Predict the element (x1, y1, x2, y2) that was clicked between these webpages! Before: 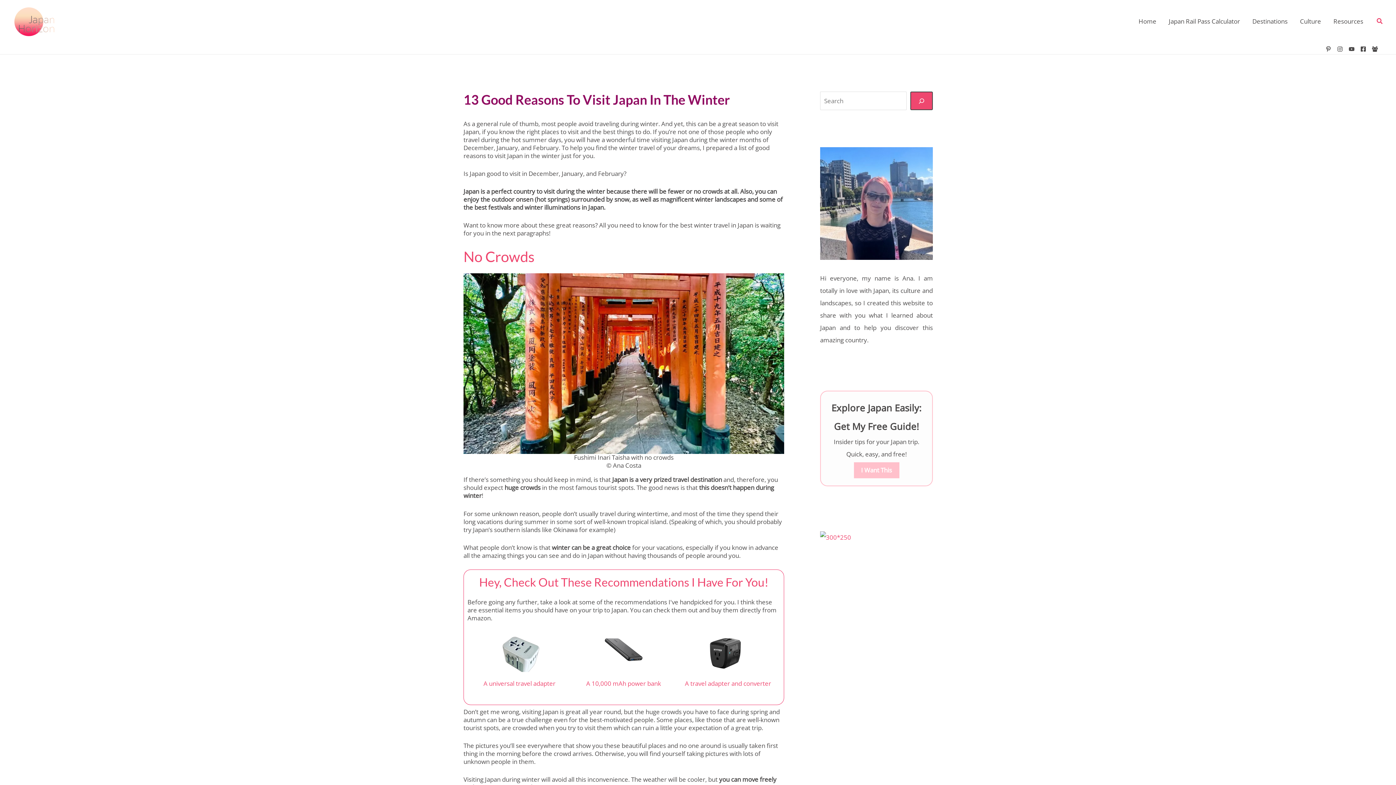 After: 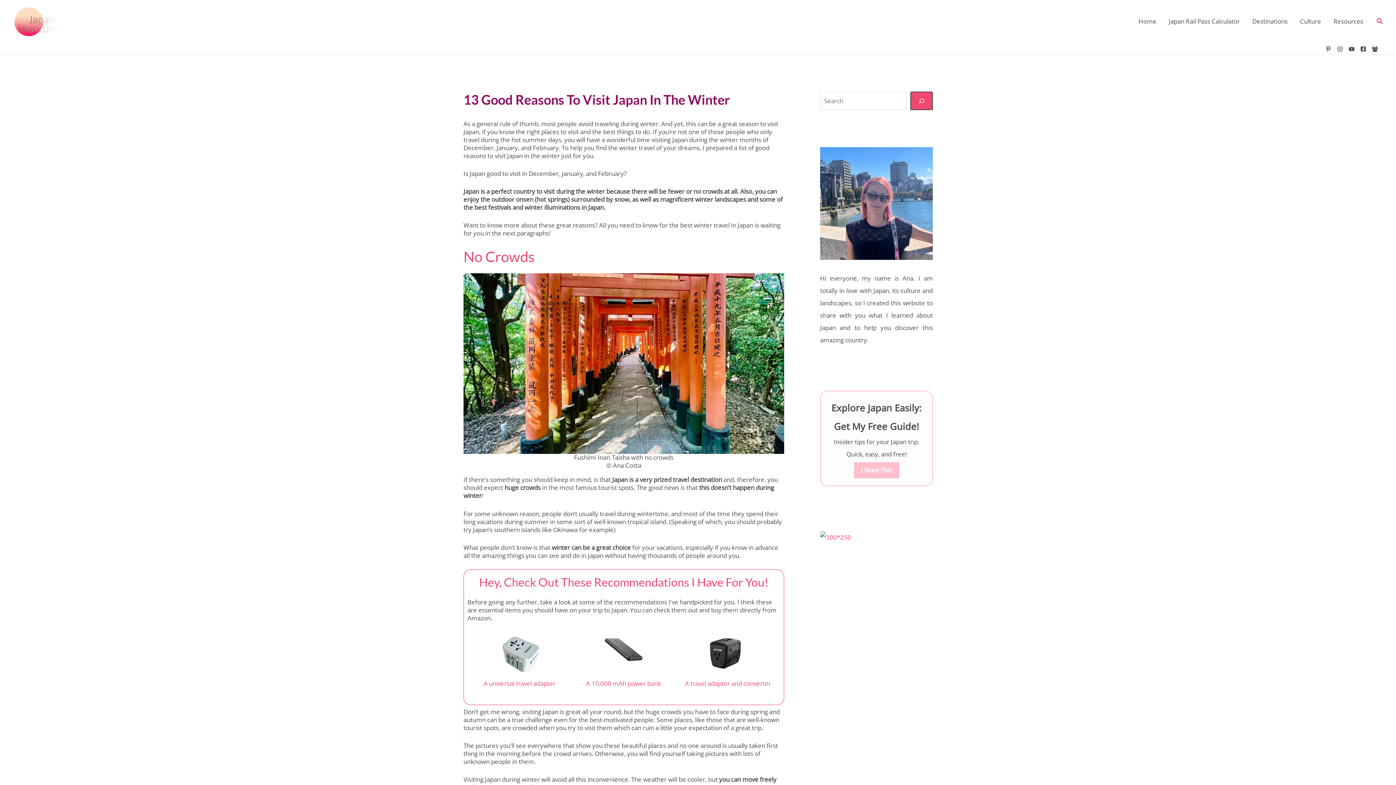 Action: bbox: (1325, 46, 1331, 52) label: Pinterest